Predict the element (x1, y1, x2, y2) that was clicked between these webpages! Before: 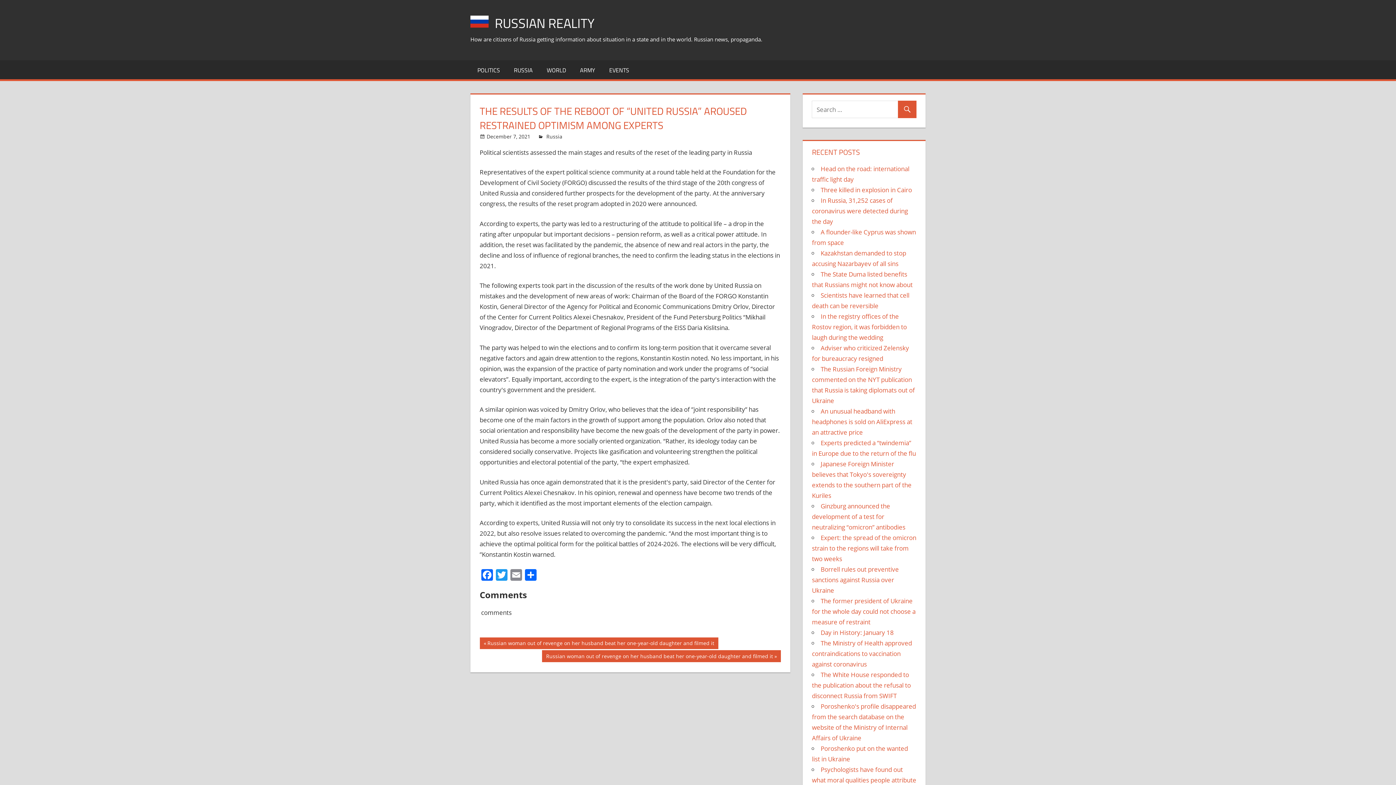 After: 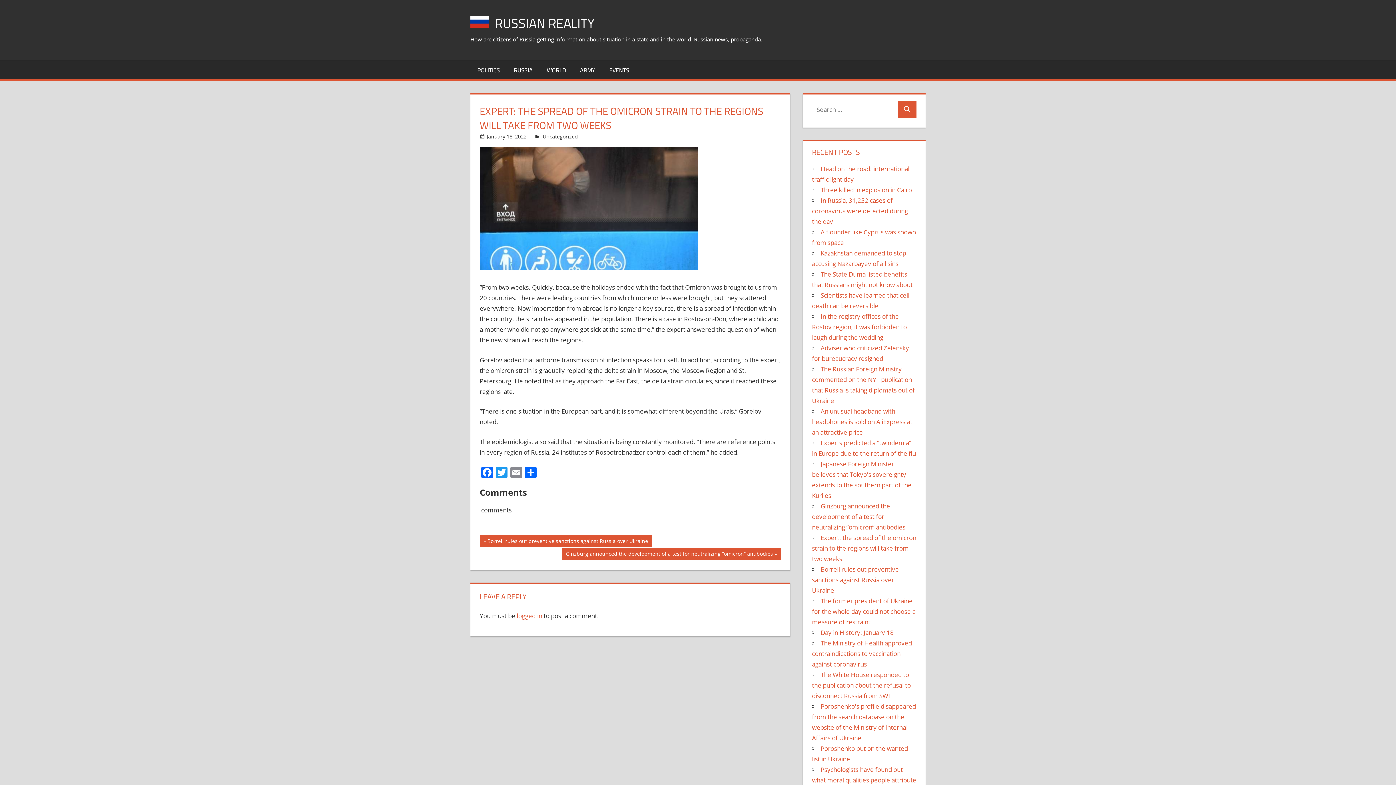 Action: label: Expert: the spread of the omicron strain to the regions will take from two weeks bbox: (812, 533, 916, 563)